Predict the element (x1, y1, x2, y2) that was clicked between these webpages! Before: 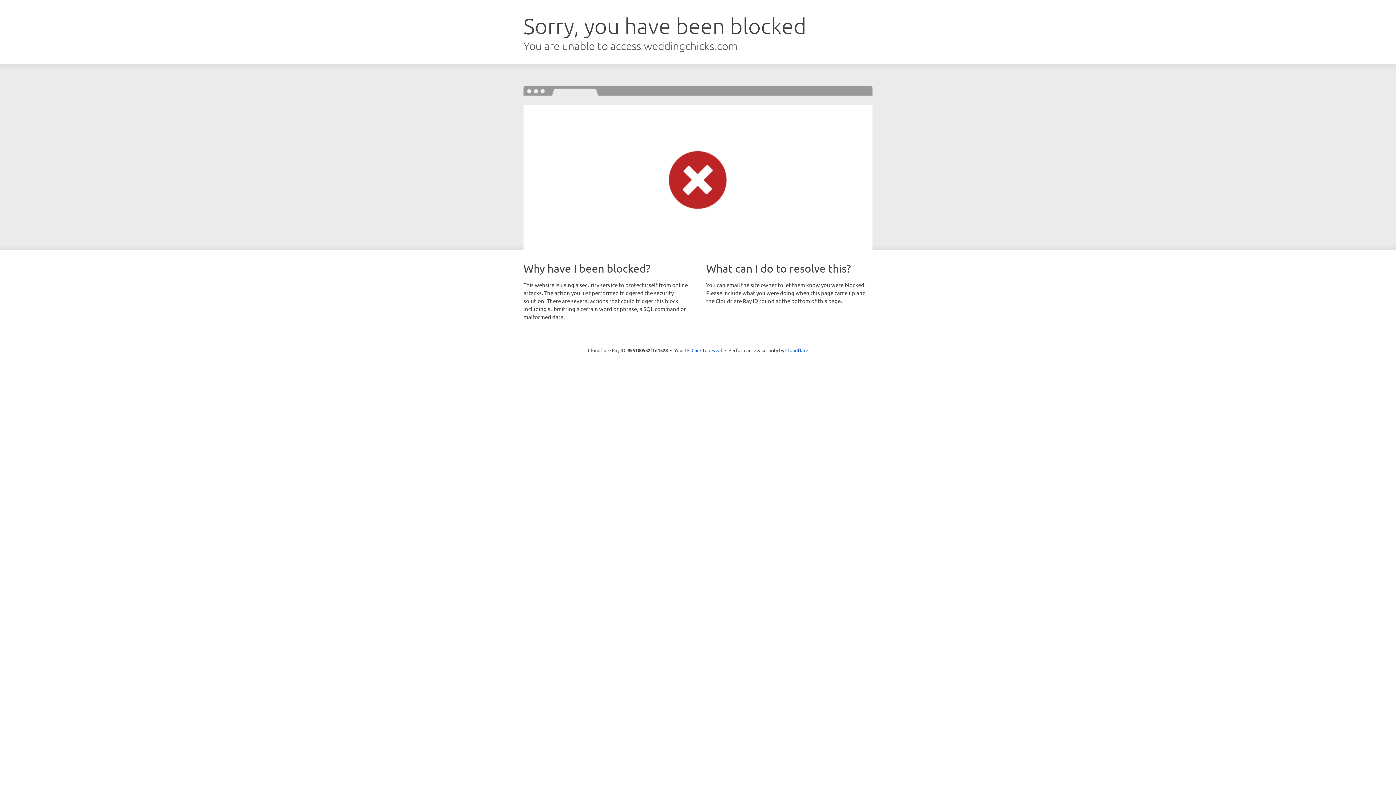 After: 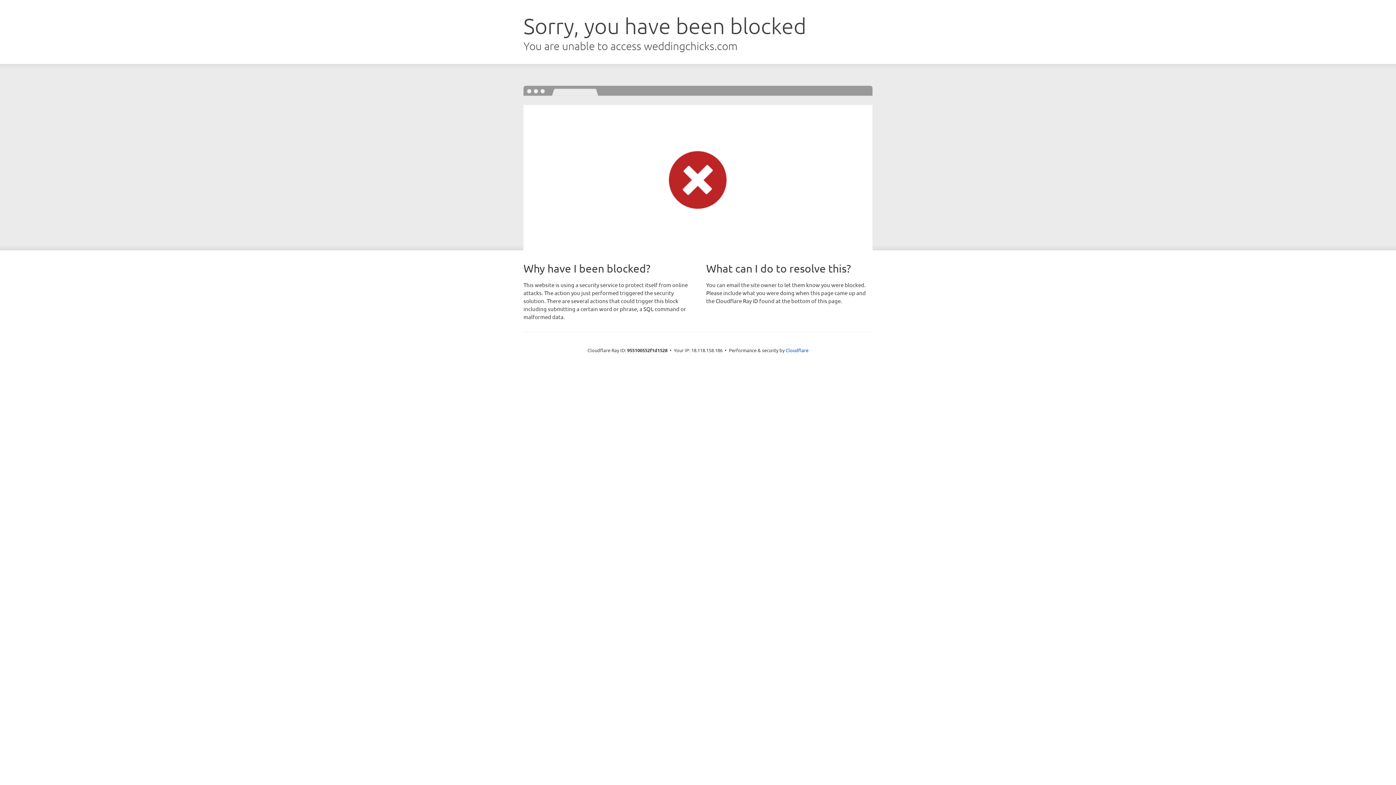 Action: label: Click to reveal bbox: (691, 346, 722, 353)